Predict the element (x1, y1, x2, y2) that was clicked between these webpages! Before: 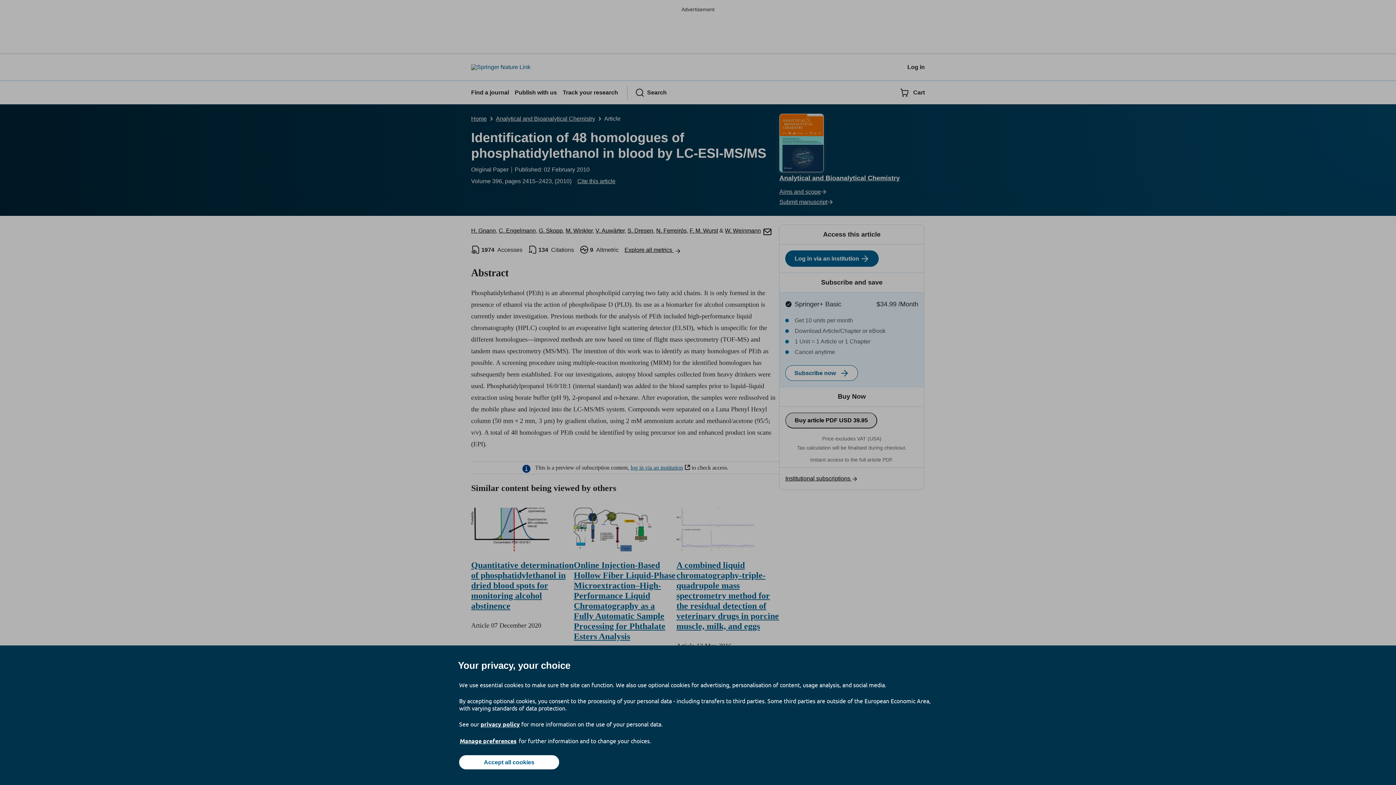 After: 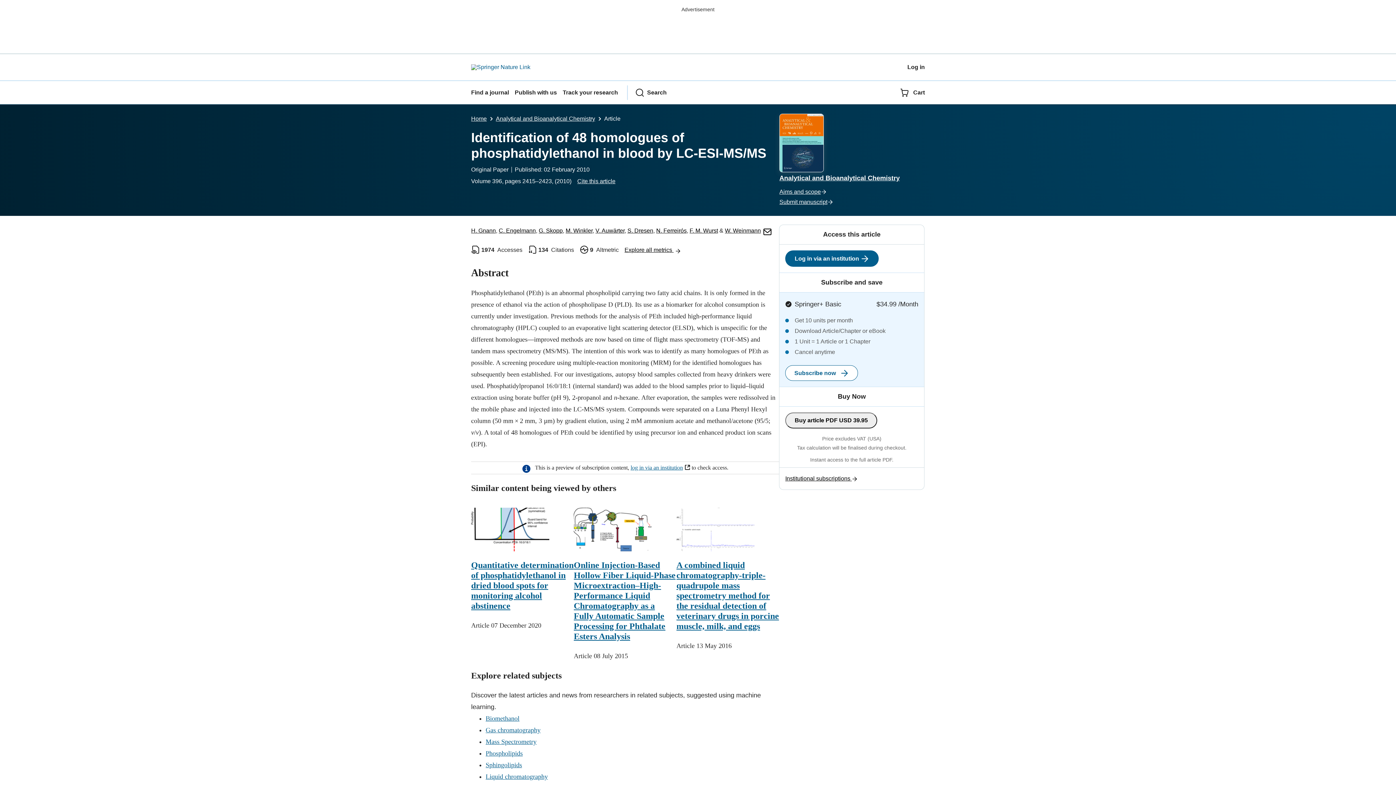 Action: bbox: (459, 755, 559, 769) label: Accept all cookies